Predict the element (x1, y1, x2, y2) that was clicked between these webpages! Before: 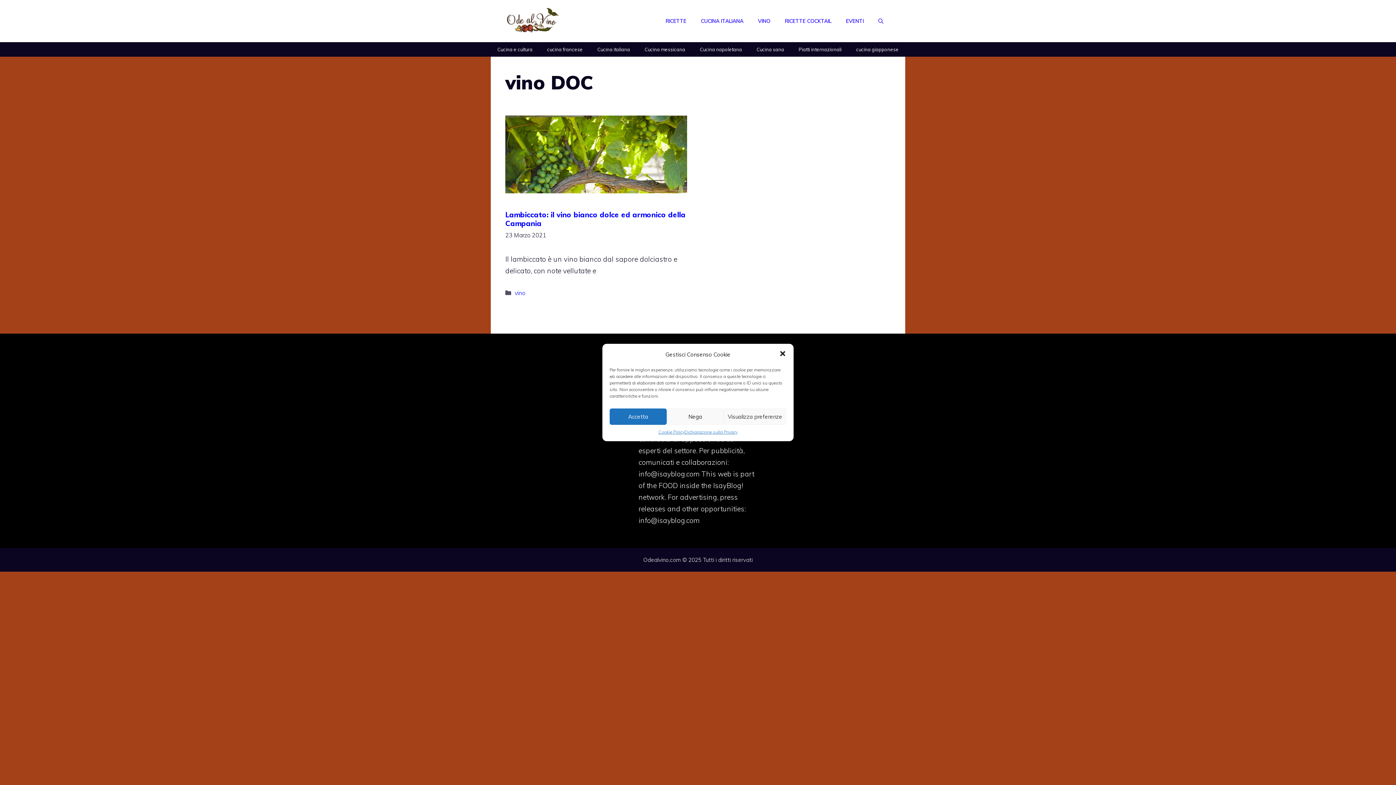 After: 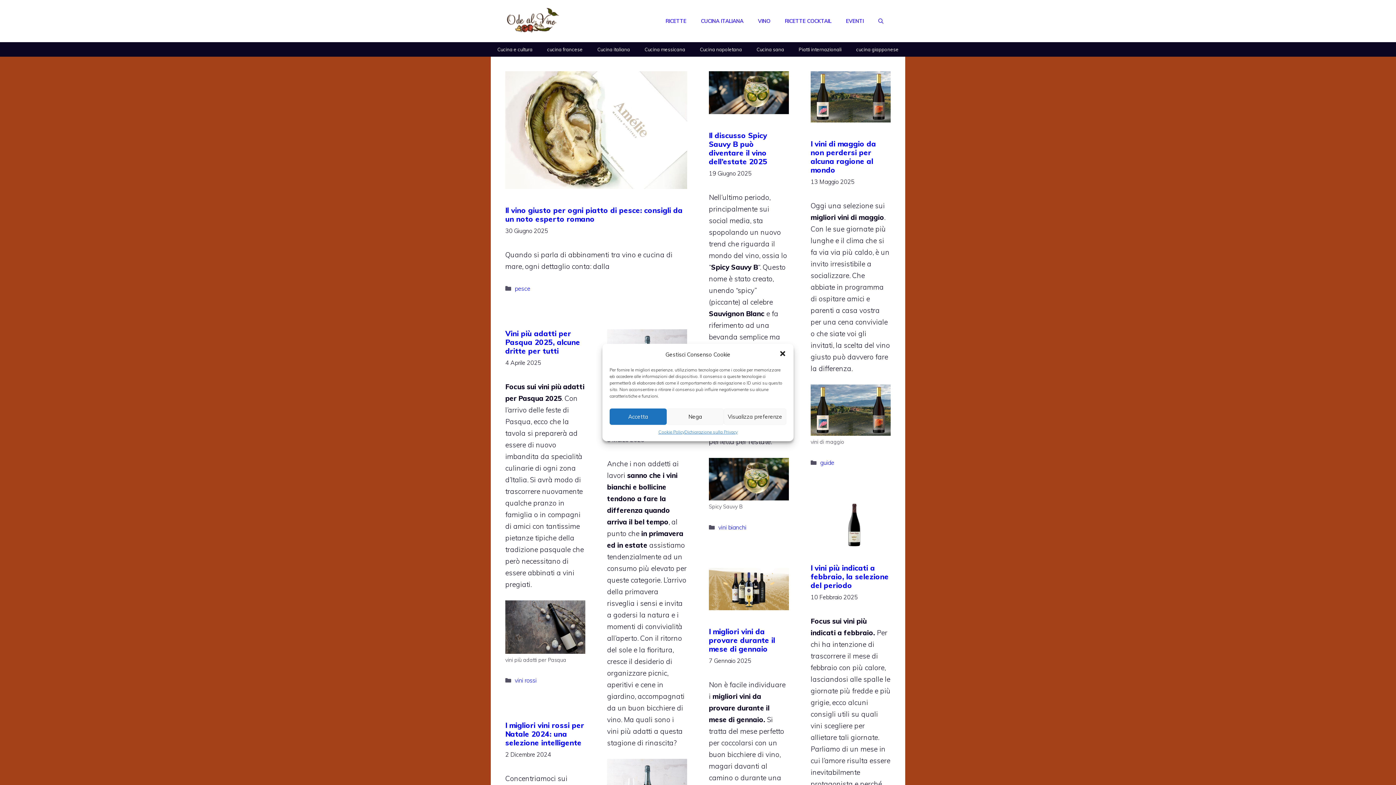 Action: bbox: (505, 15, 560, 24)